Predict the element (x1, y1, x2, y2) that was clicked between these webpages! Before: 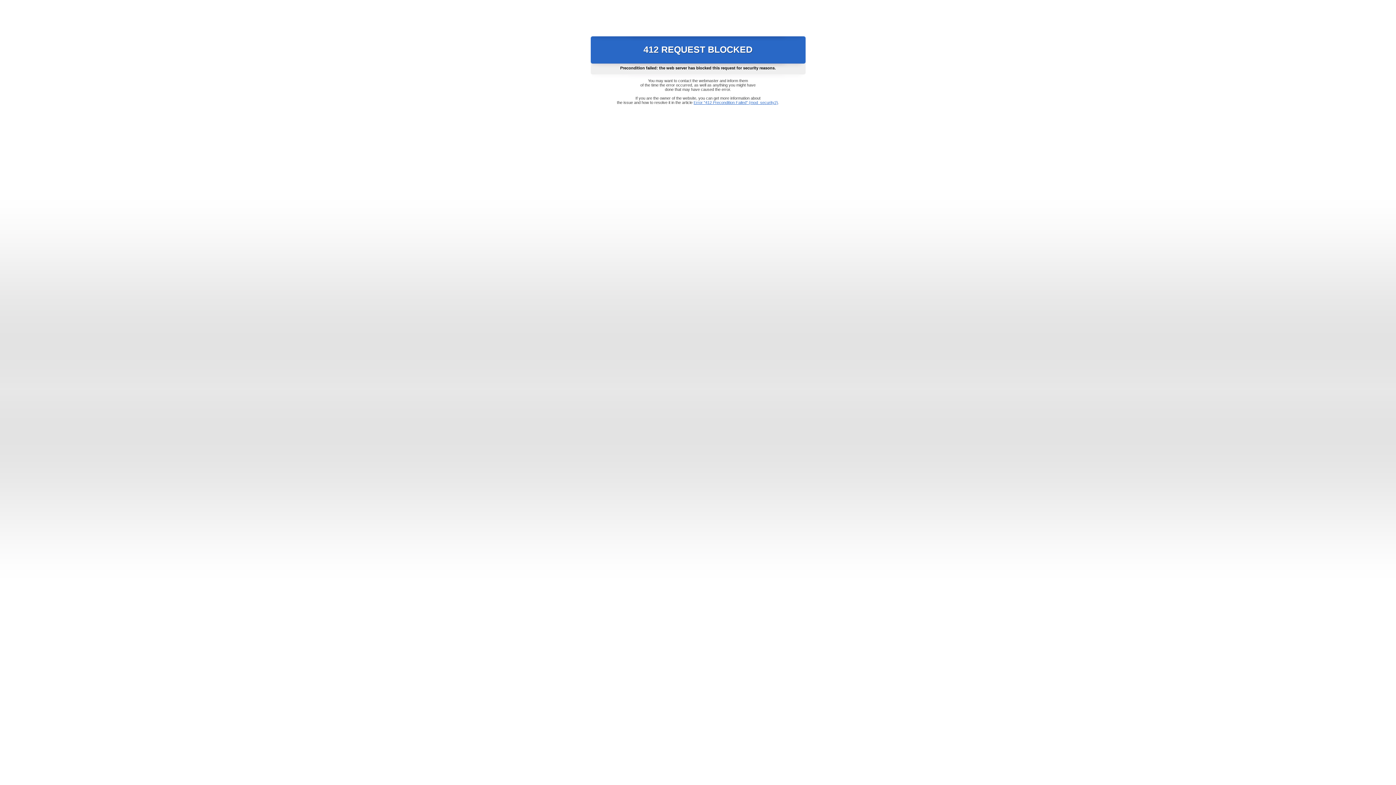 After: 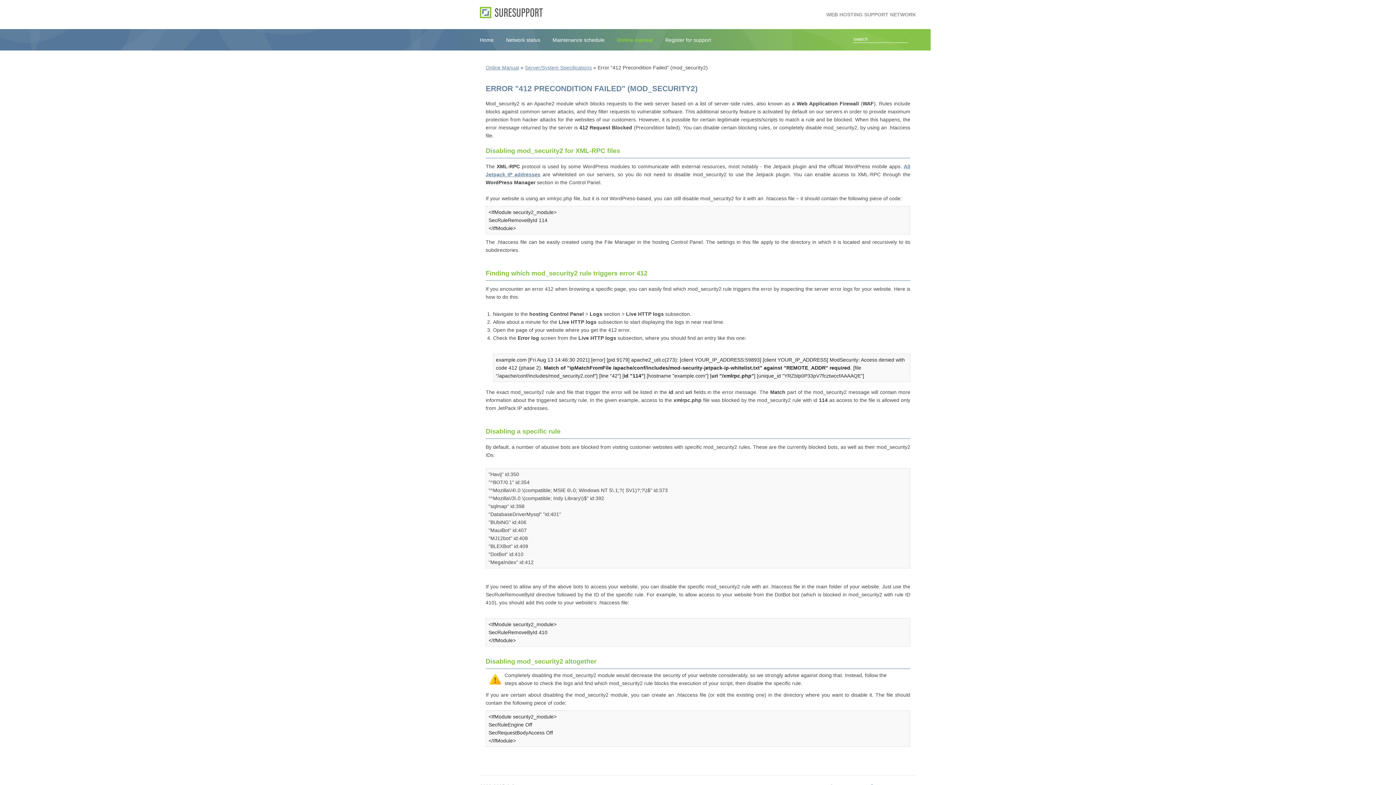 Action: label: Error "412 Precondition Failed" (mod_security2) bbox: (693, 100, 778, 104)